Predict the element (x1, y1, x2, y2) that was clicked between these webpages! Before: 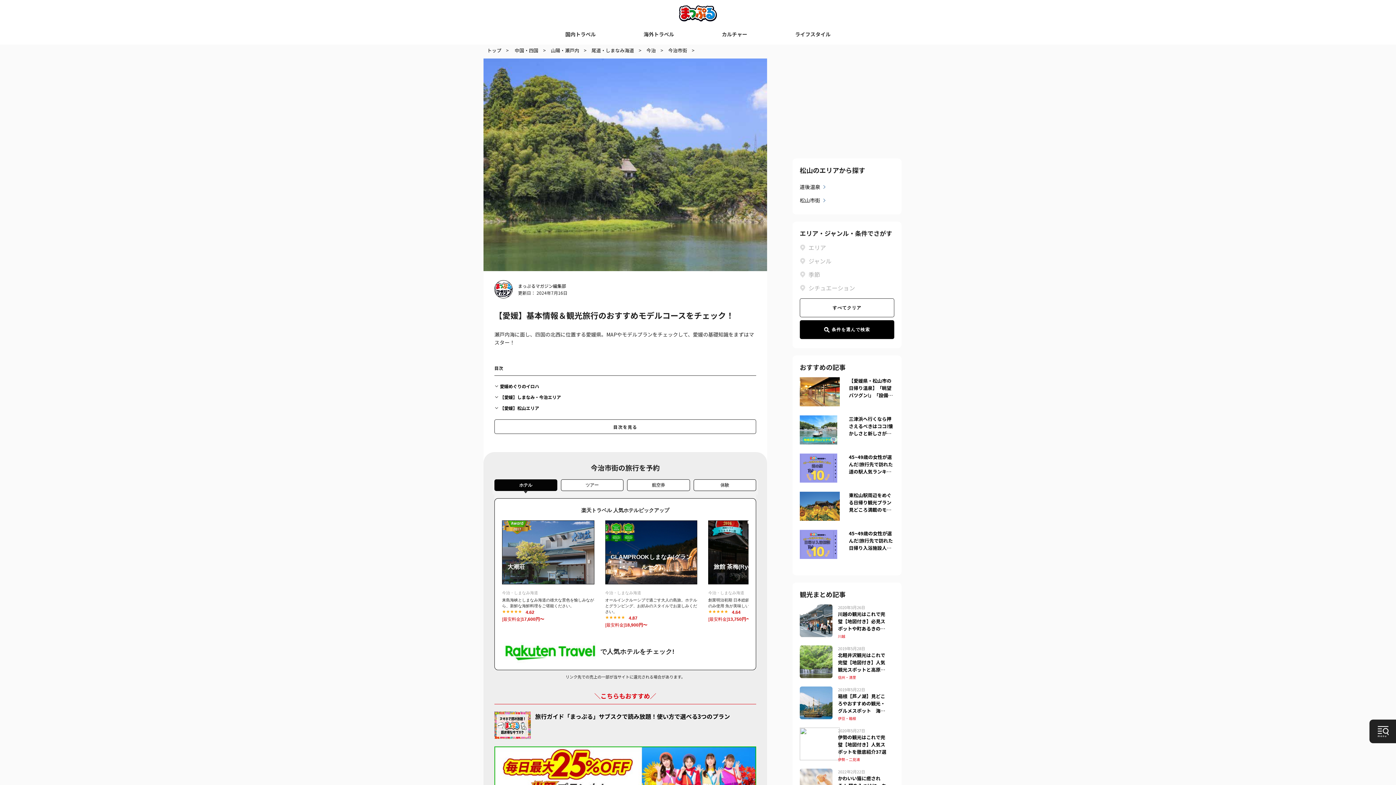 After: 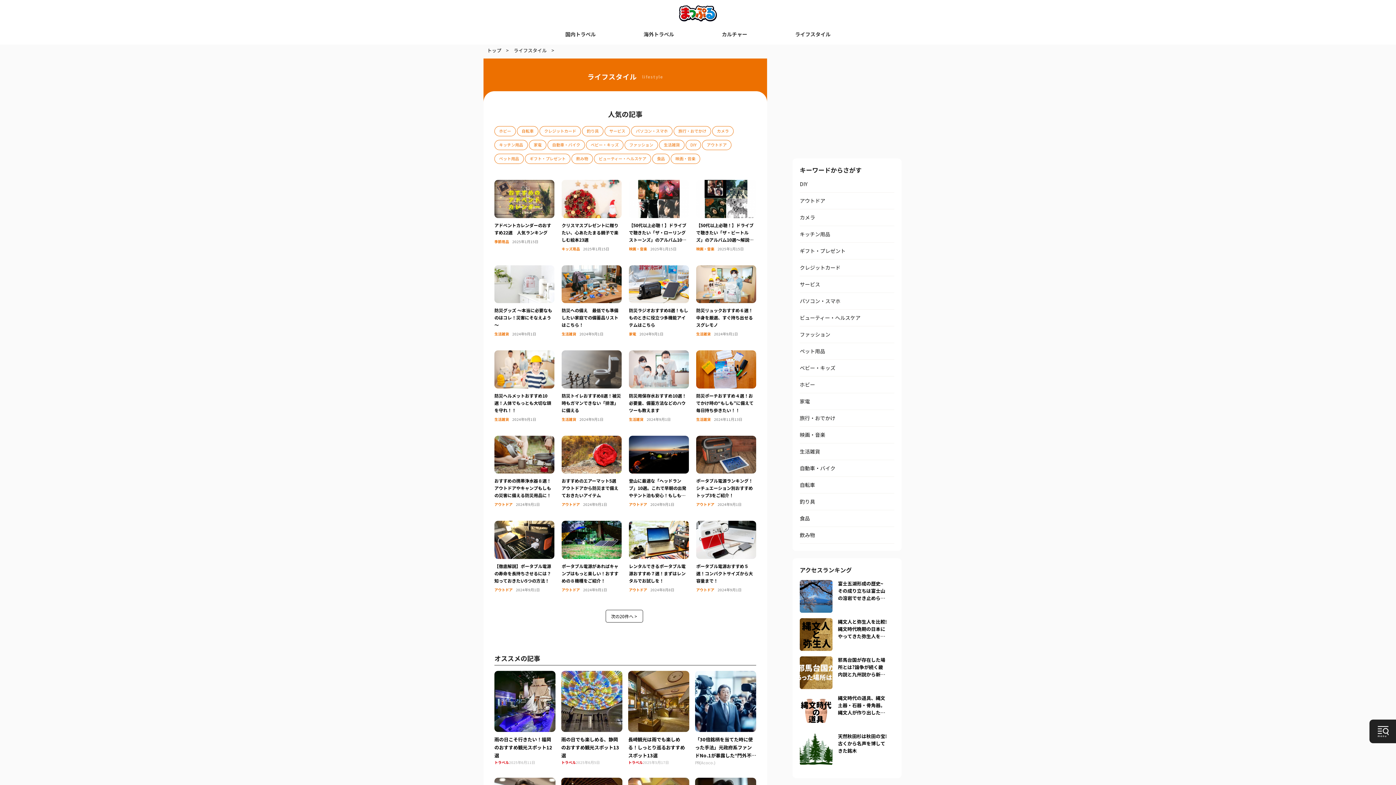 Action: label: ライフスタイル bbox: (791, 27, 834, 41)